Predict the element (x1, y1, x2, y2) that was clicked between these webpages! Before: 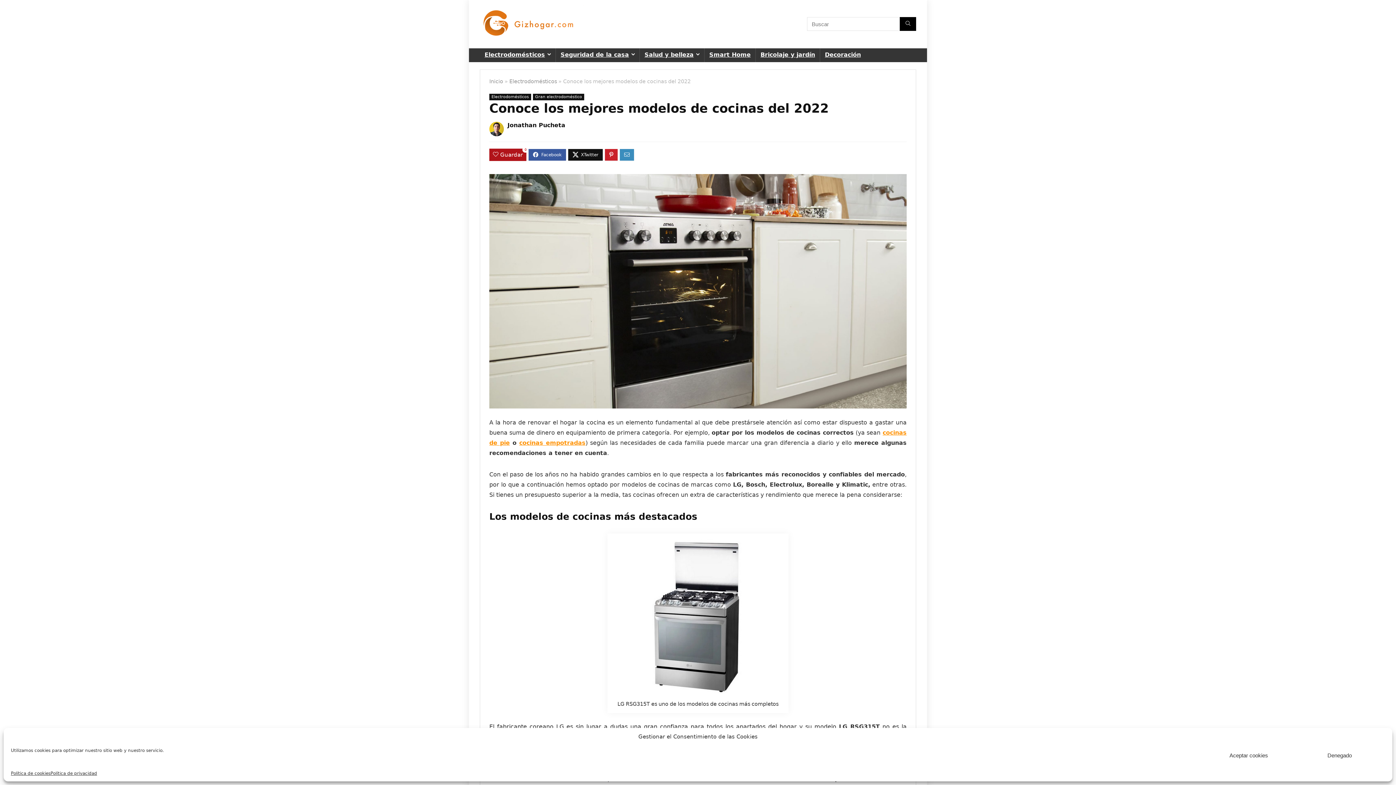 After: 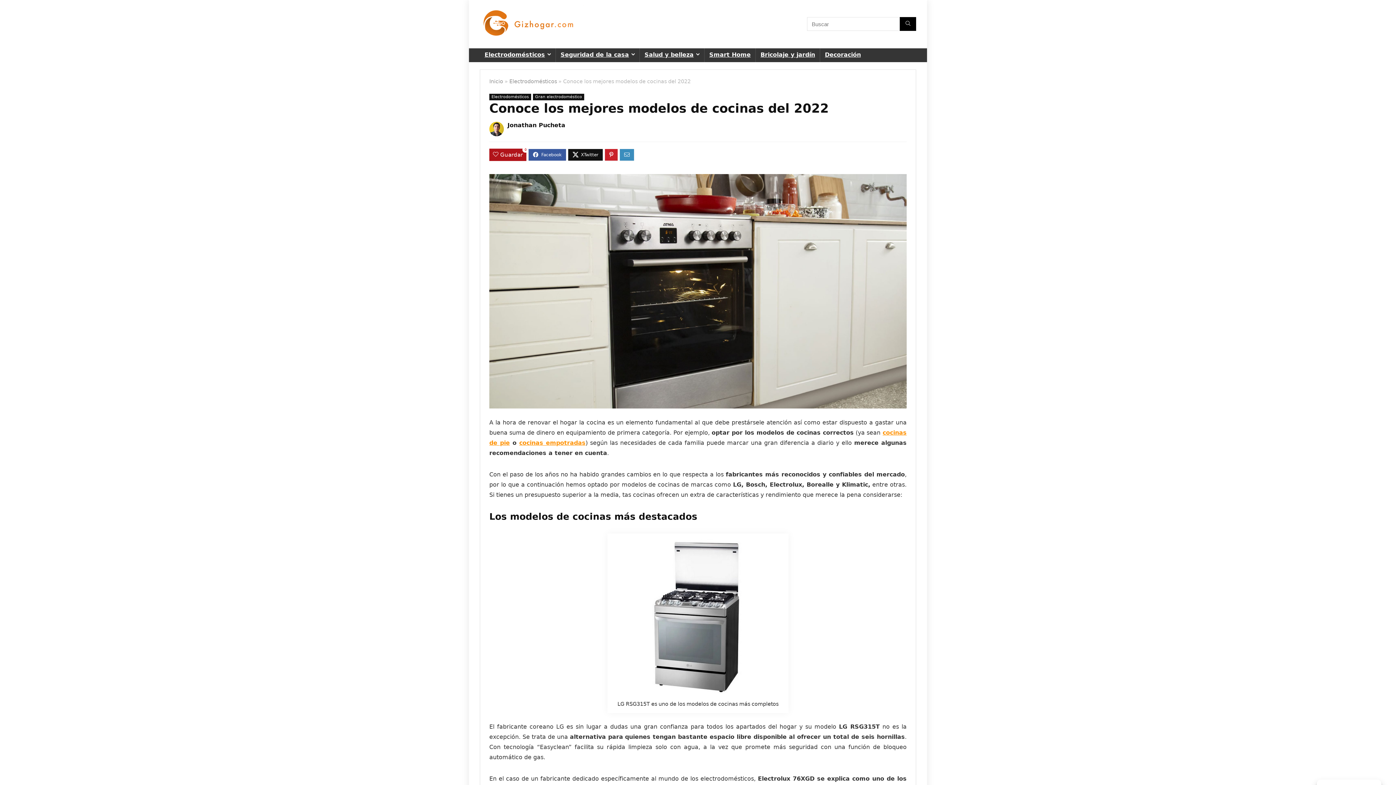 Action: label: Aceptar cookies bbox: (1203, 747, 1294, 764)